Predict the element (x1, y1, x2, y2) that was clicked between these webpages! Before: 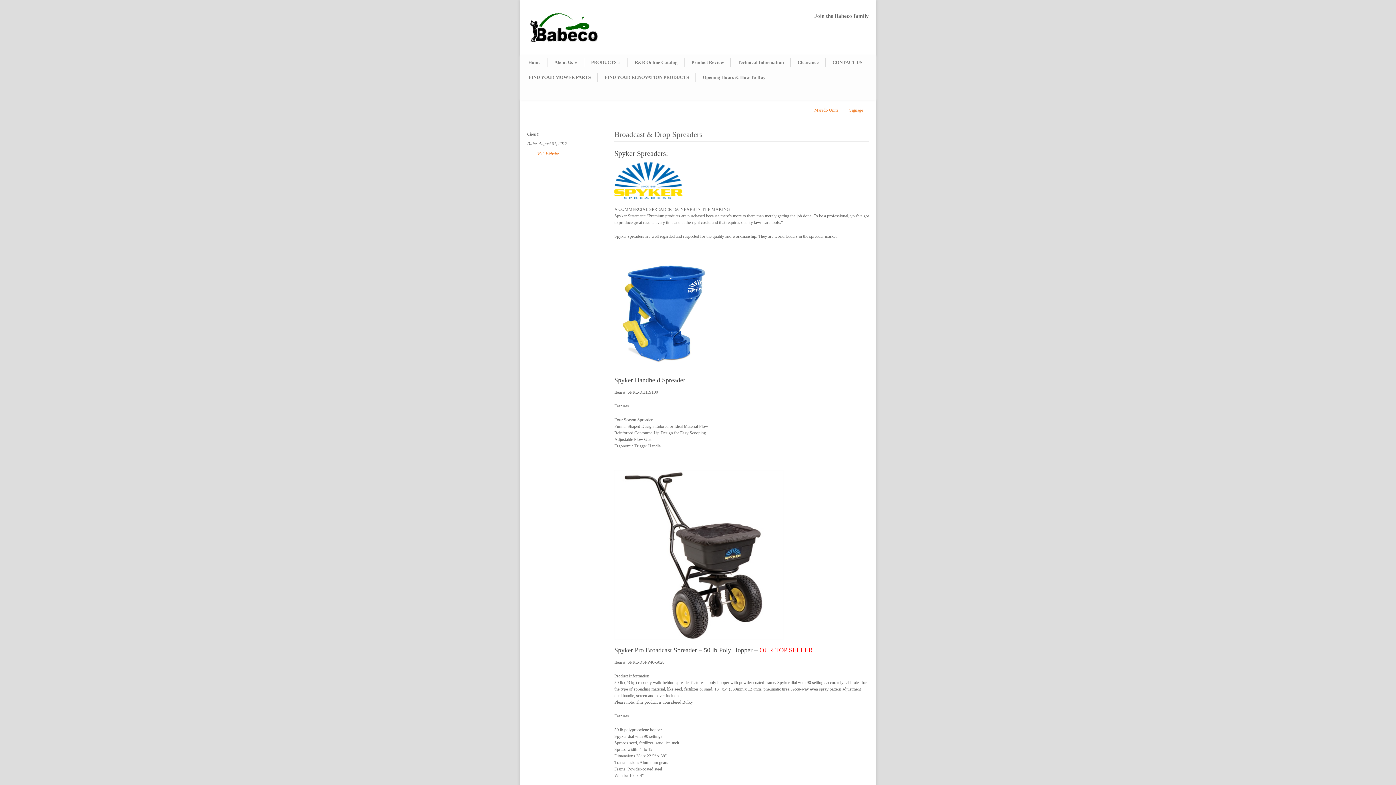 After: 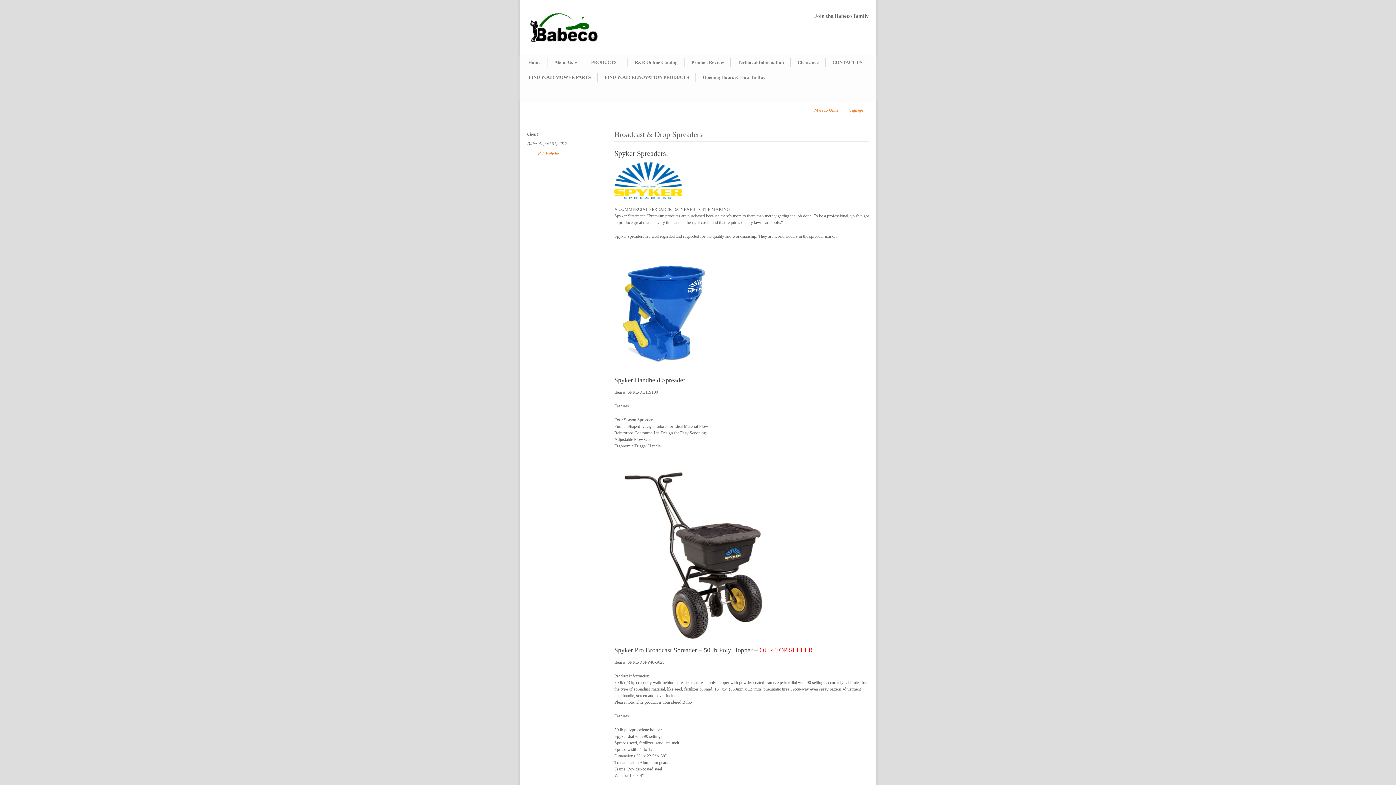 Action: label: Visit Website bbox: (537, 151, 558, 156)